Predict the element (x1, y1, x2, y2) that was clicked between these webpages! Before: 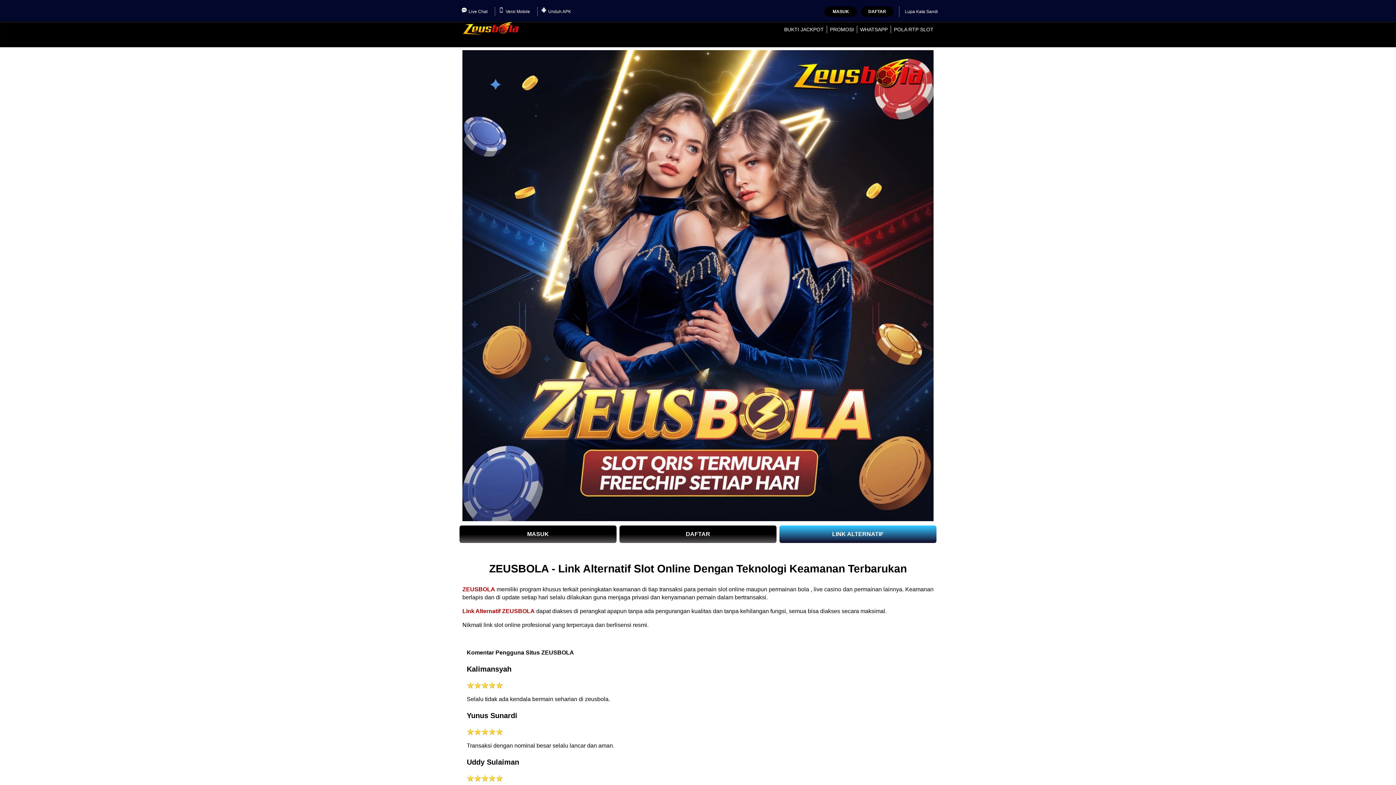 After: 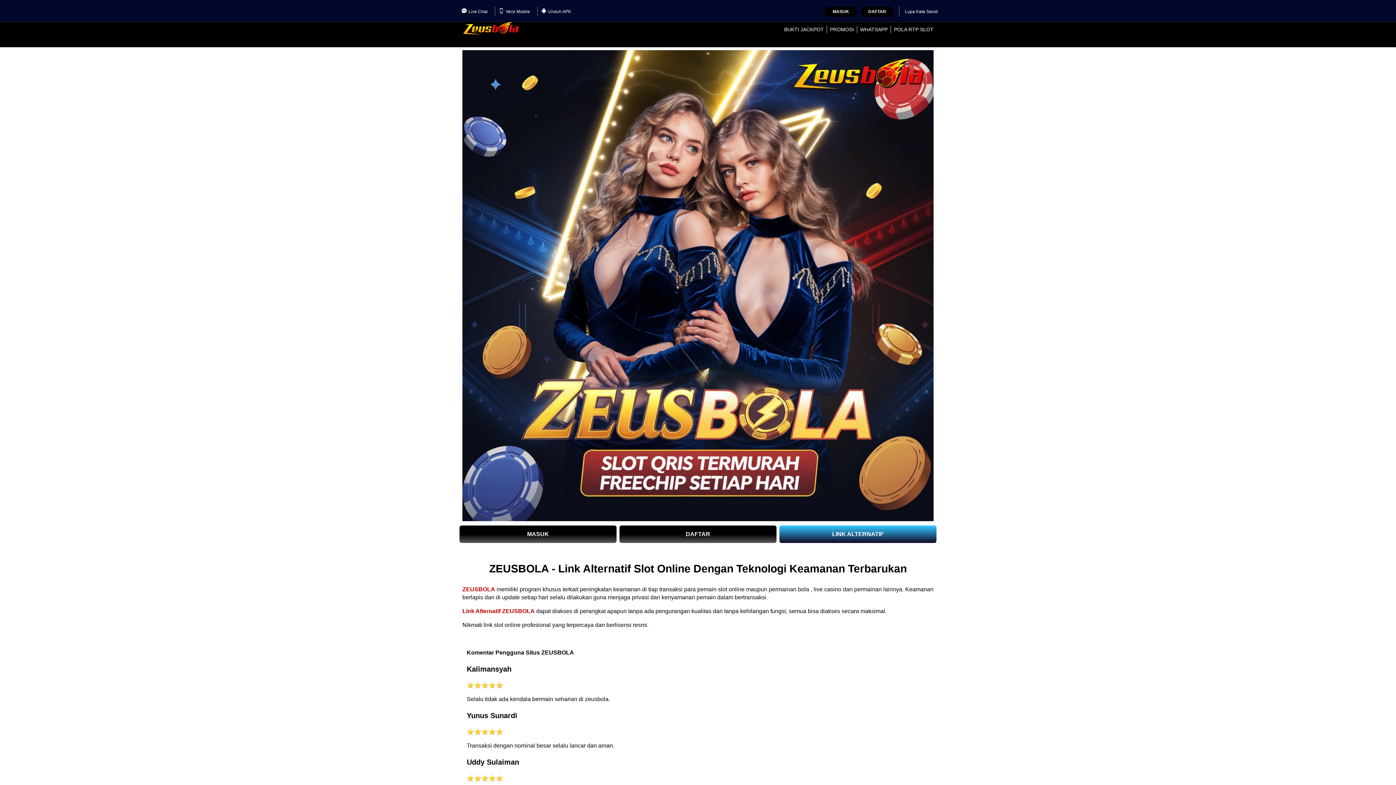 Action: bbox: (905, 6, 938, 16) label: Lupa Kata Sandi